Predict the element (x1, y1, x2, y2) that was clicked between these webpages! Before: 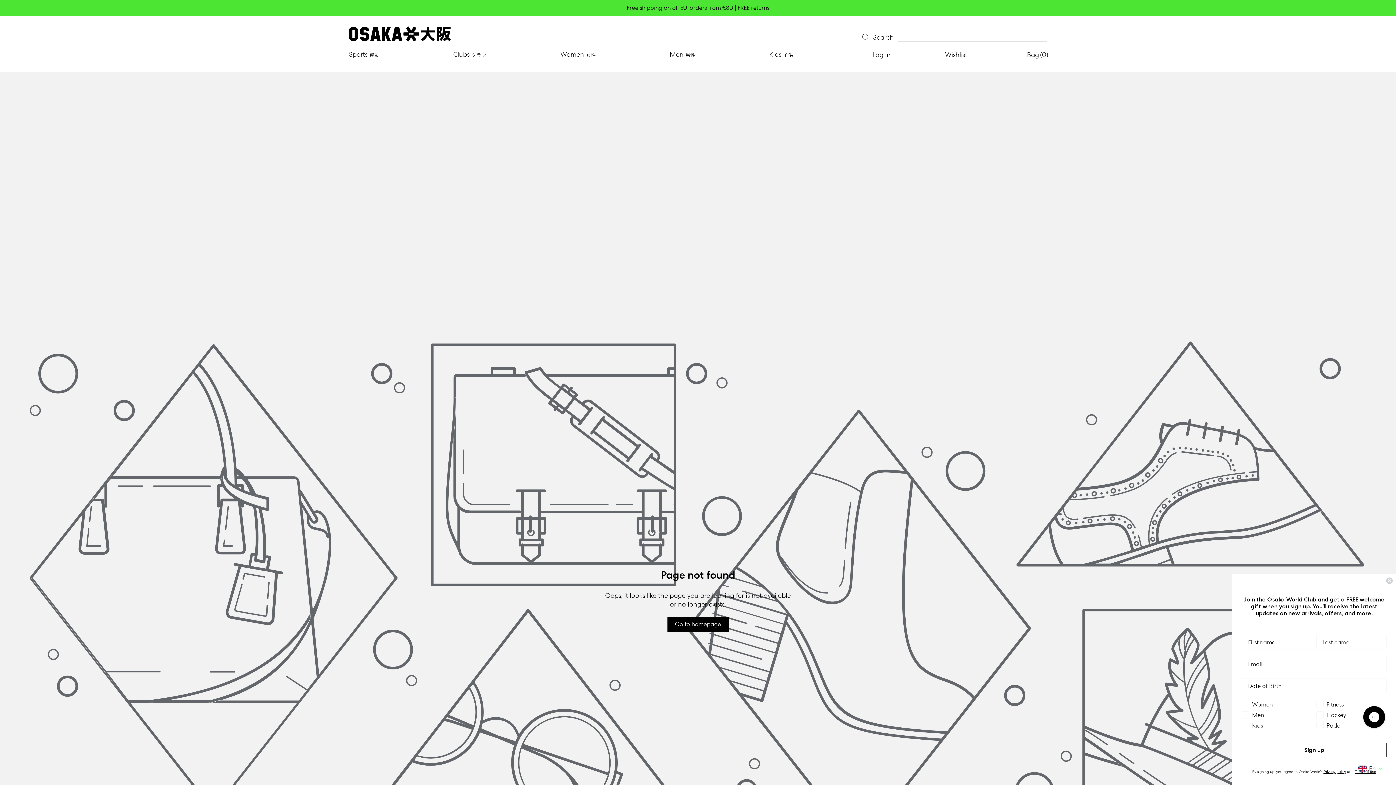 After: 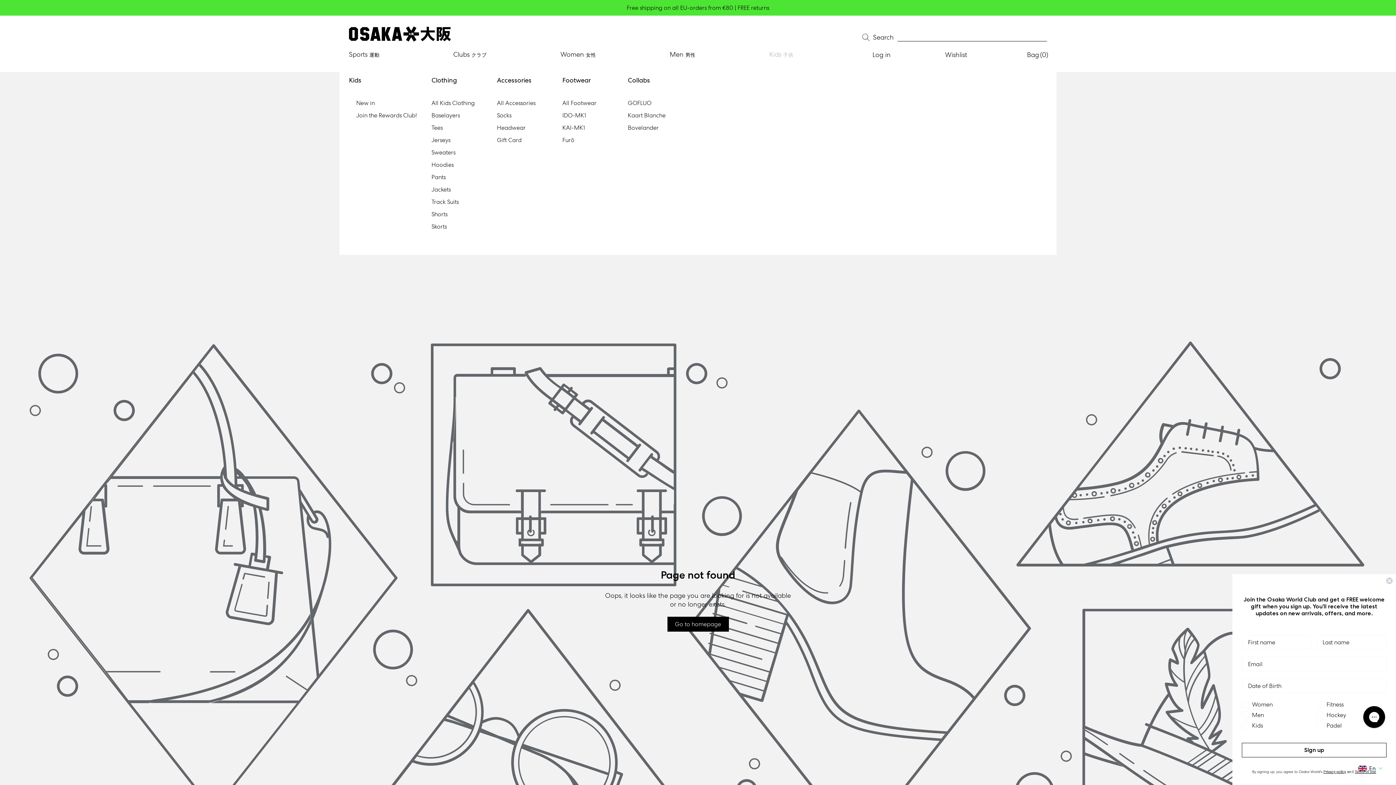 Action: bbox: (762, 46, 797, 63) label: Kids 子供